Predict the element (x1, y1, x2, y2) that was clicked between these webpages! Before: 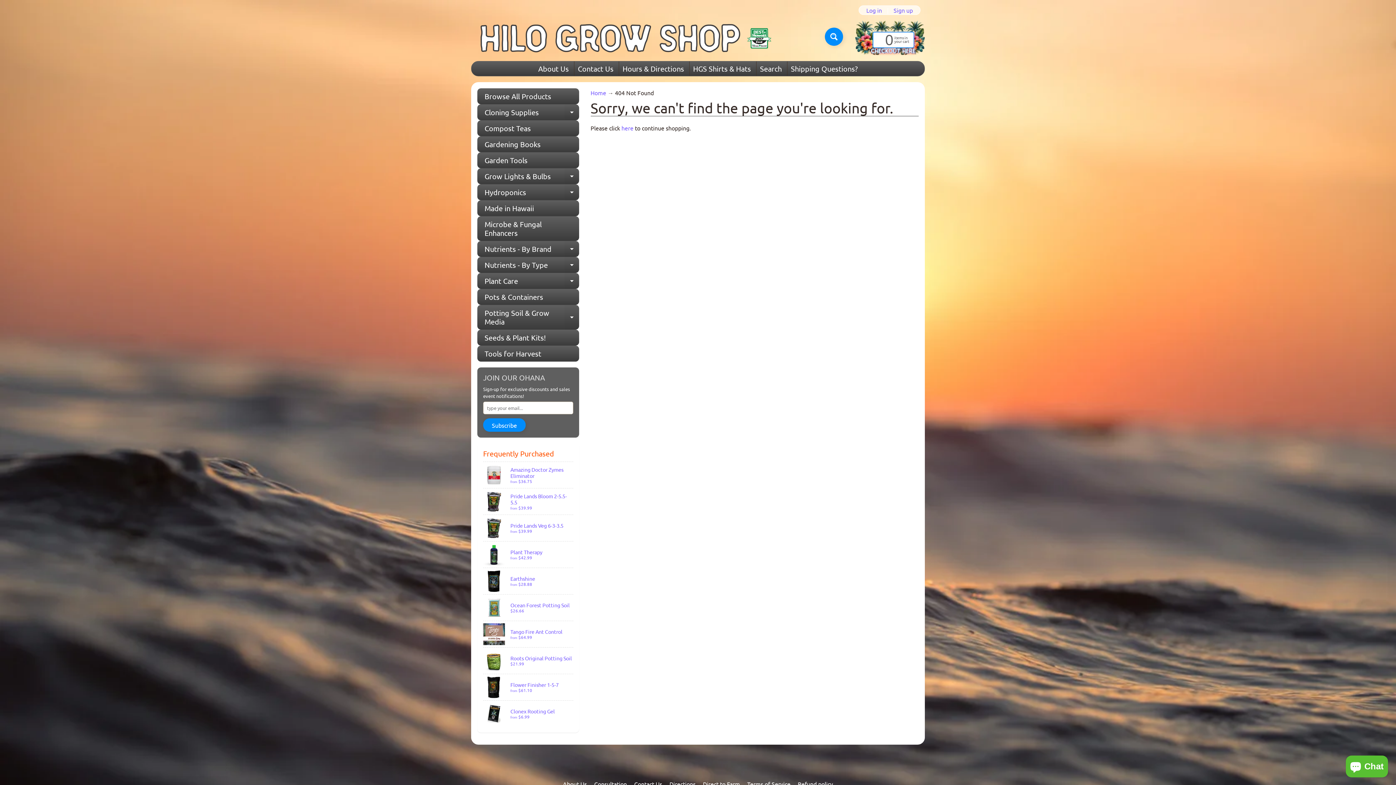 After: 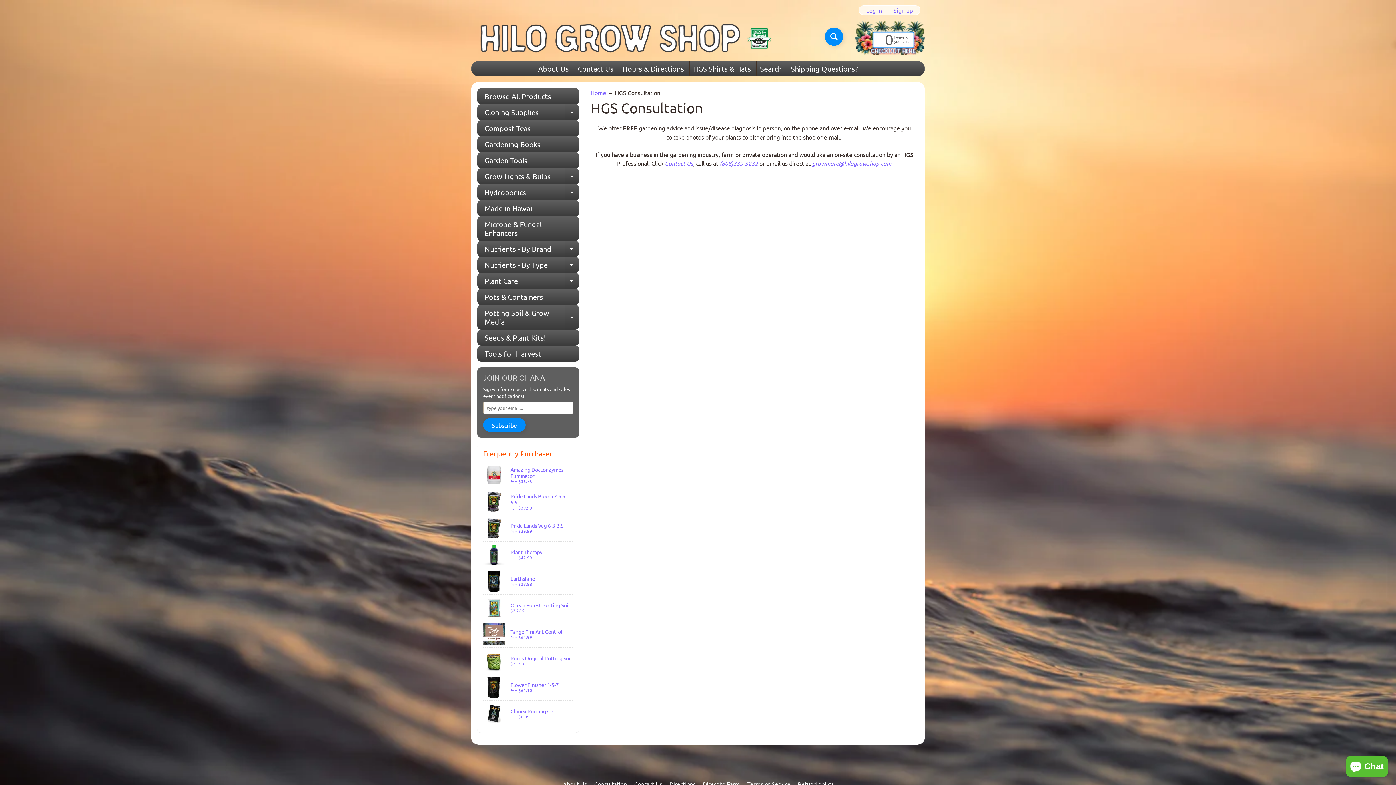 Action: label: Consultation bbox: (591, 780, 630, 788)